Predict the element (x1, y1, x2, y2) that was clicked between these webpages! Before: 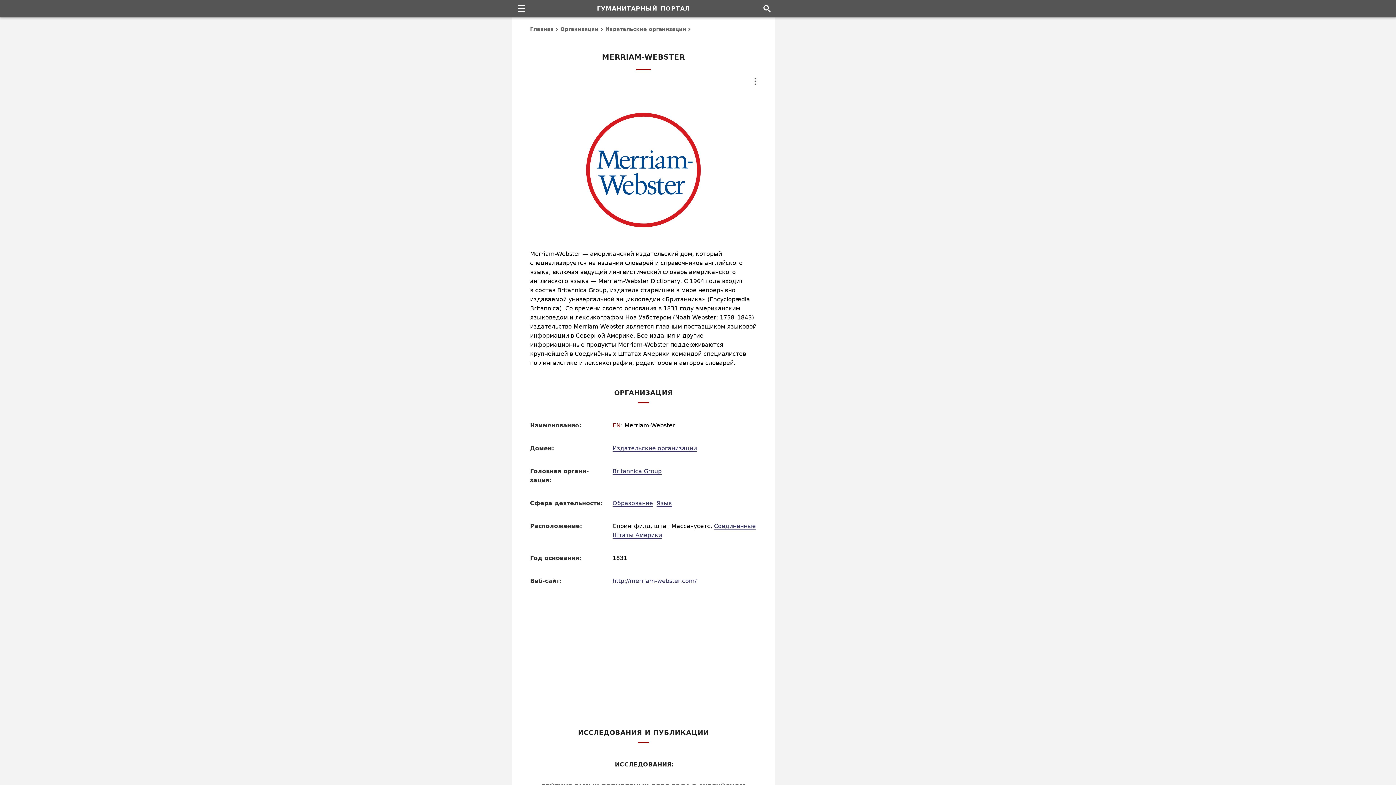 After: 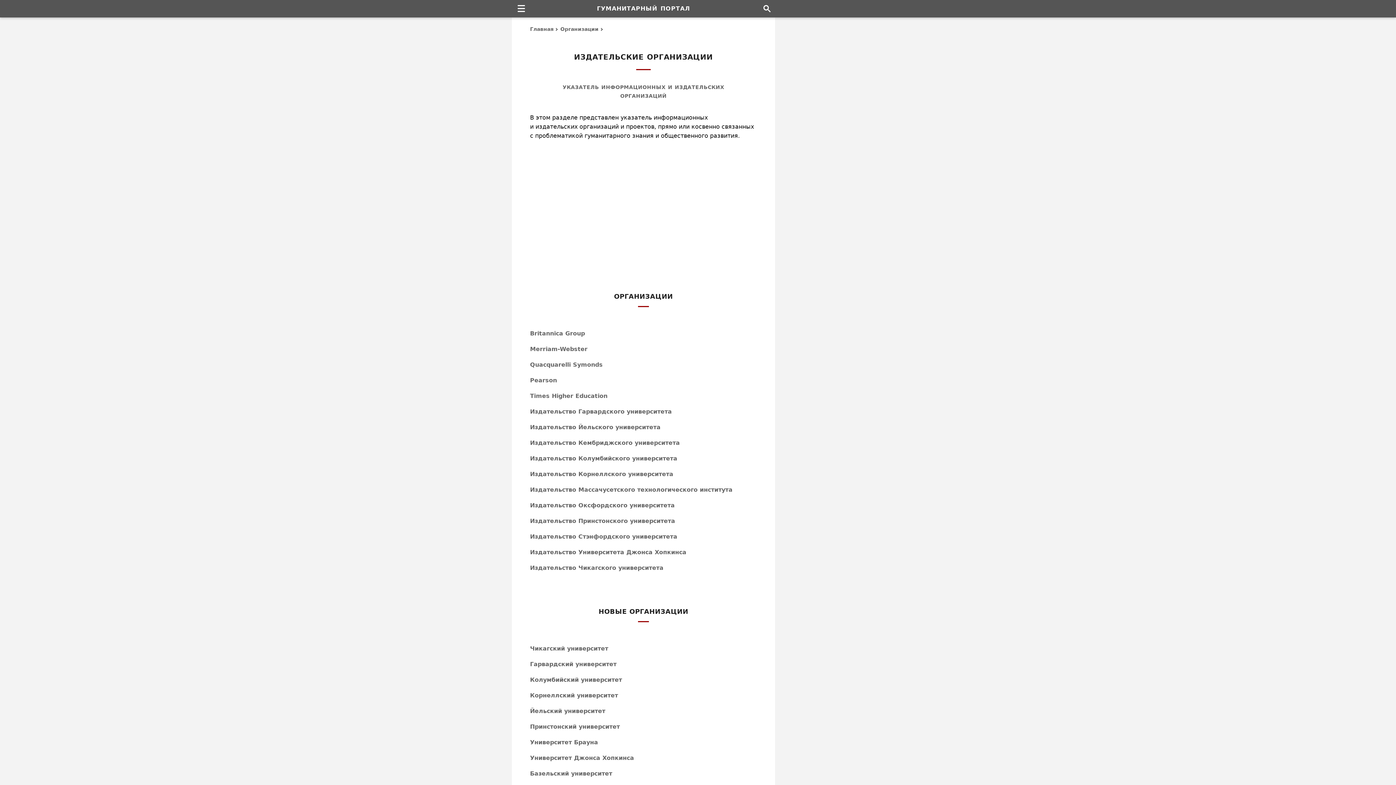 Action: label: Издательские организации bbox: (612, 445, 697, 452)